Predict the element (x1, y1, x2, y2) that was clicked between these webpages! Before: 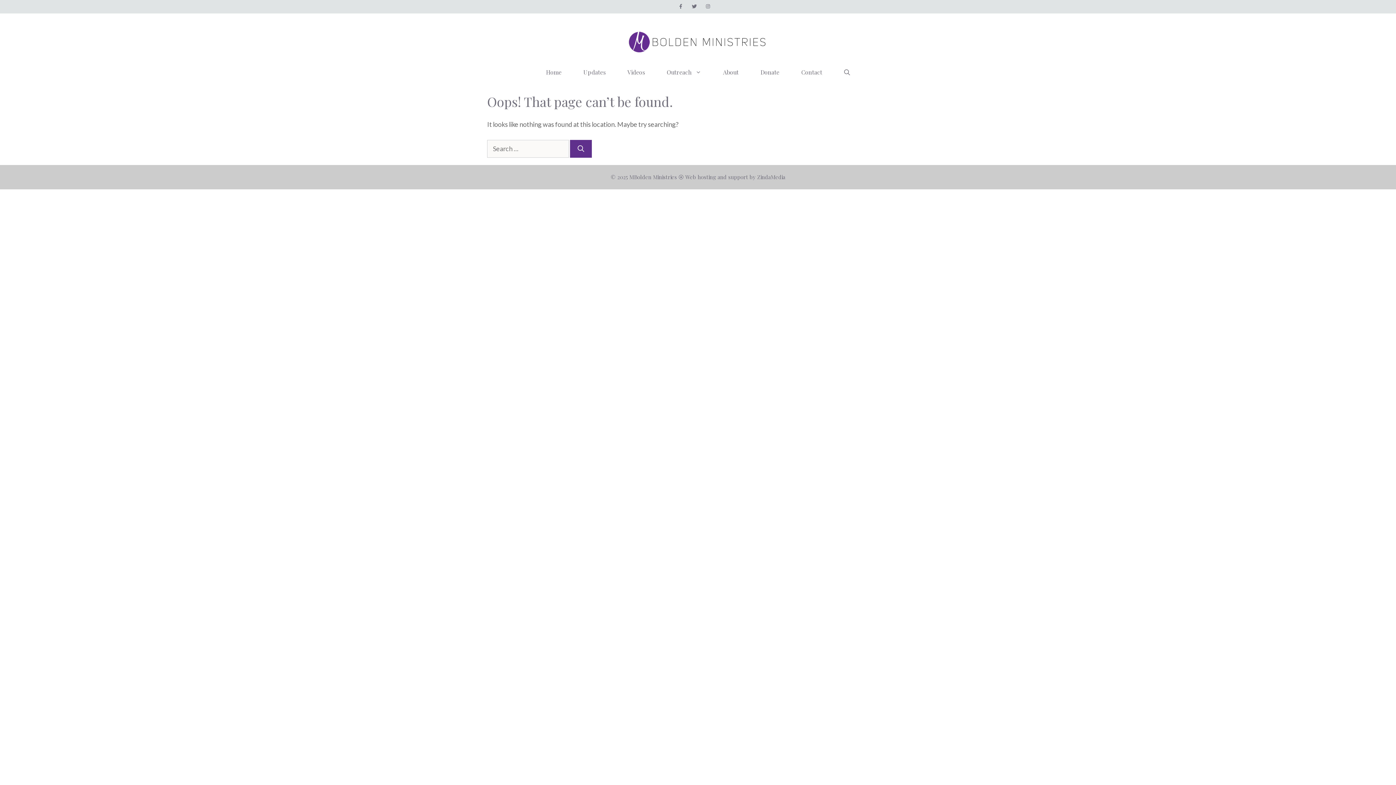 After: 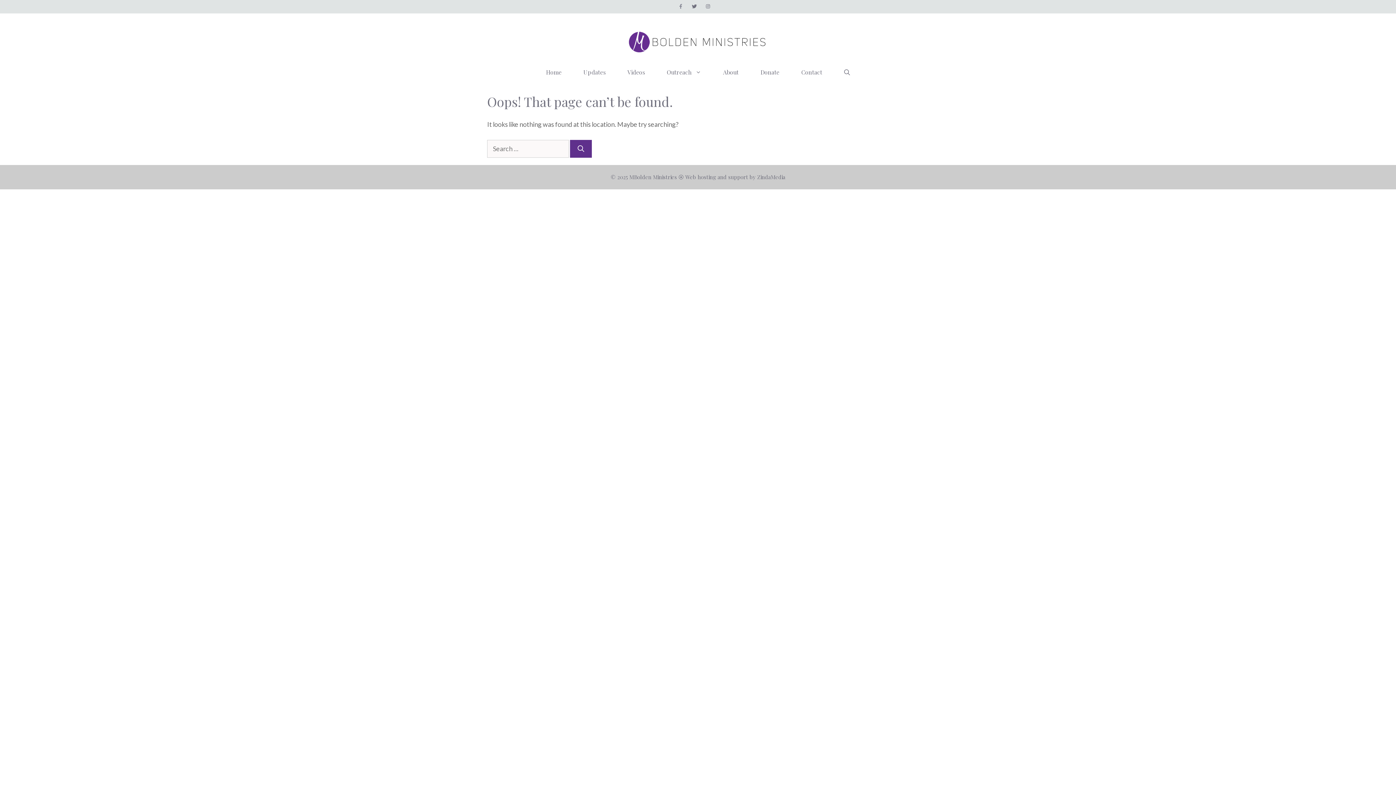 Action: bbox: (678, 3, 690, 8)